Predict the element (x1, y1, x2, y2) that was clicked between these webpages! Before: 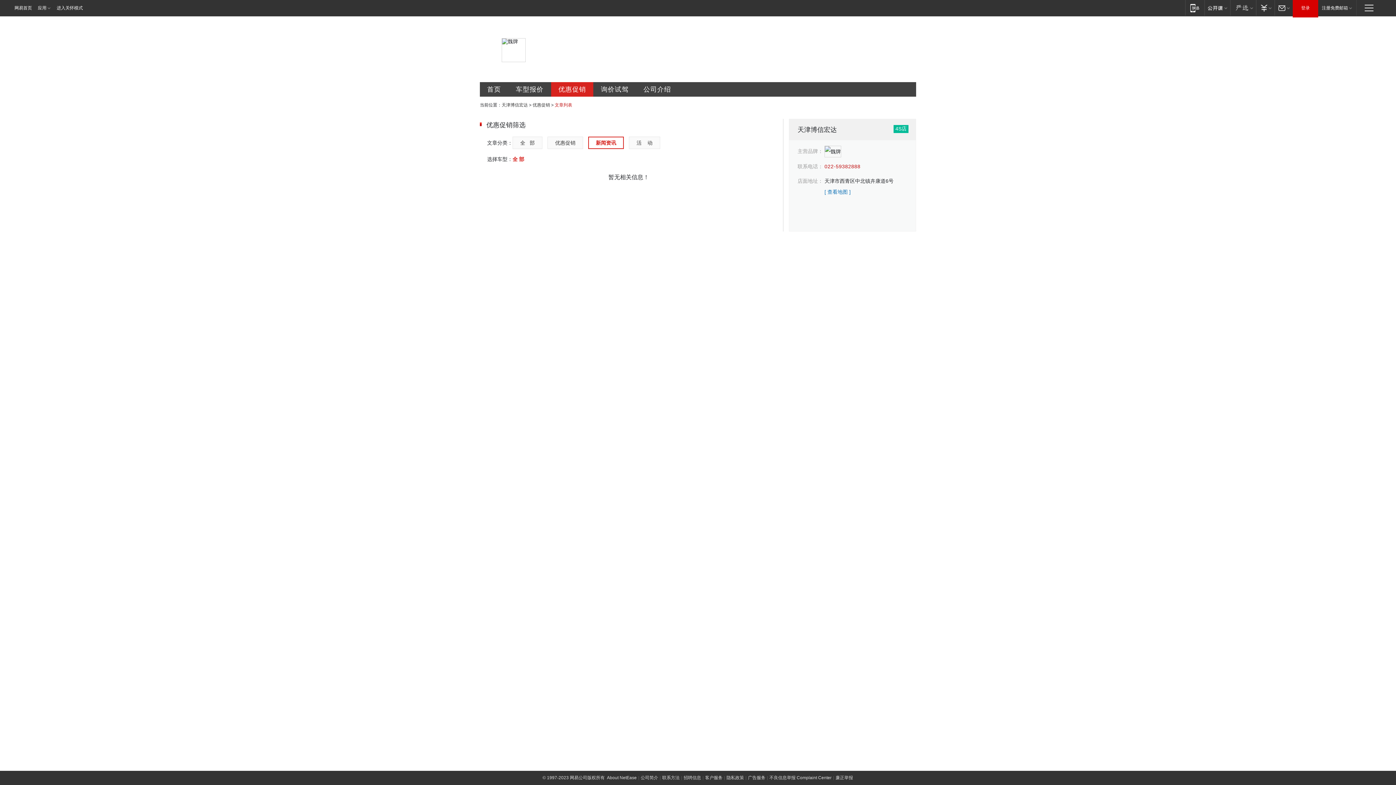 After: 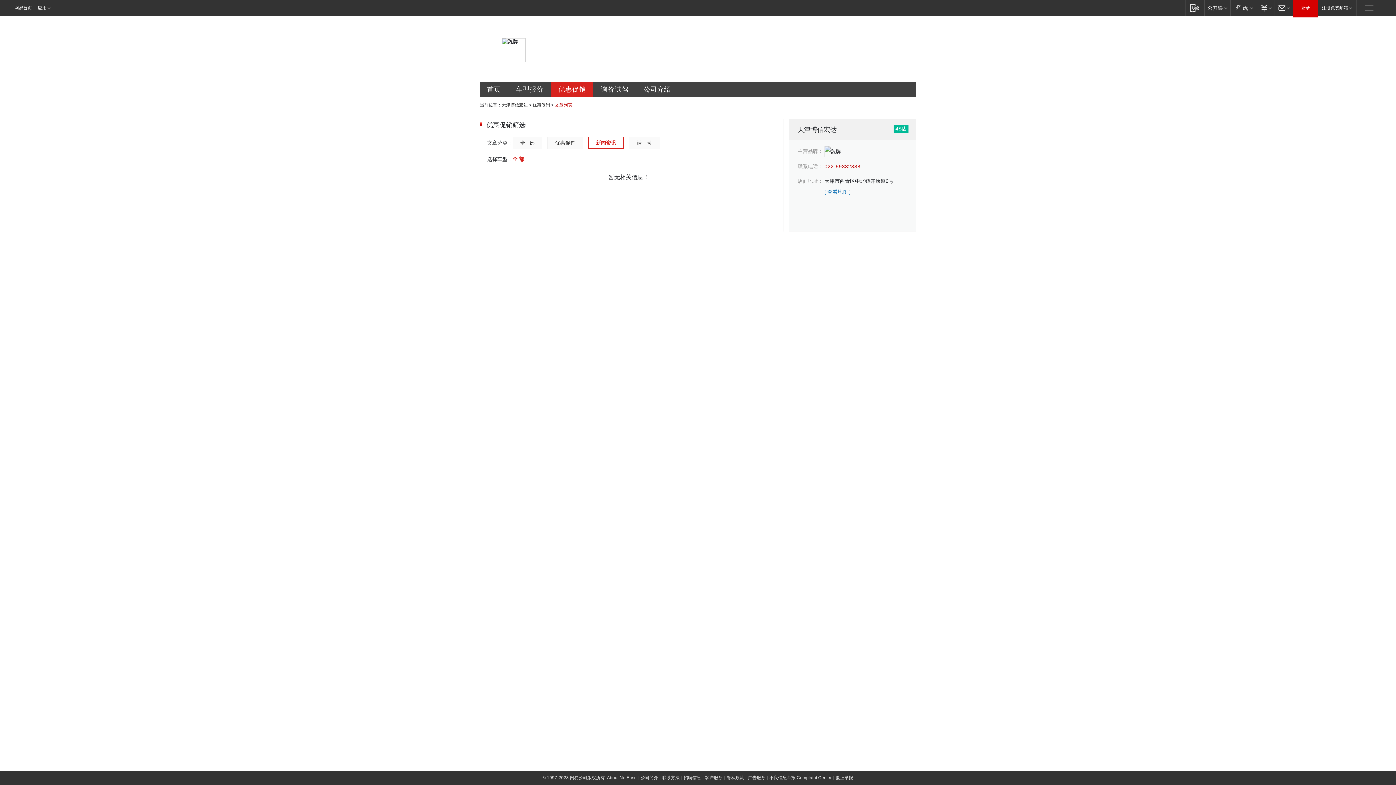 Action: label: 进入关怀模式 bbox: (55, 0, 82, 16)